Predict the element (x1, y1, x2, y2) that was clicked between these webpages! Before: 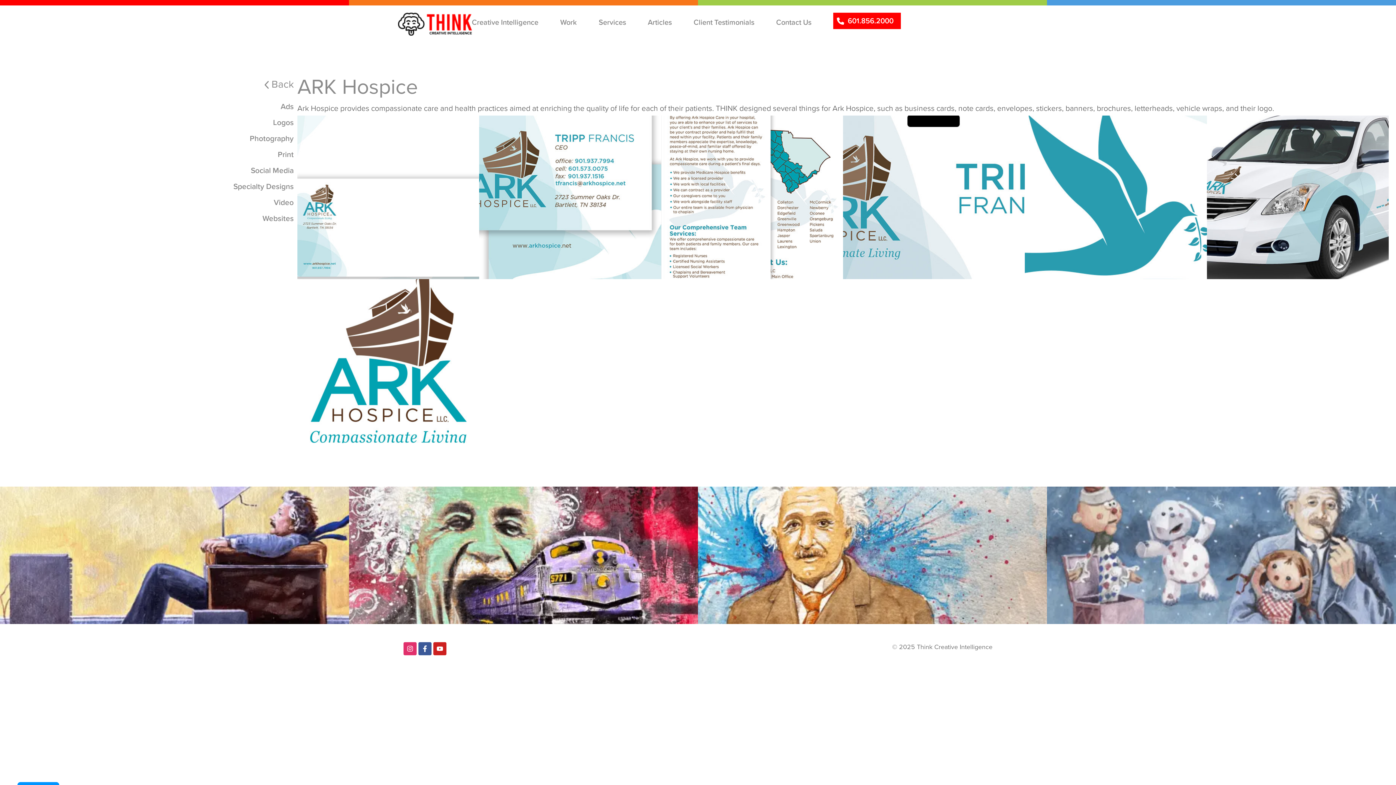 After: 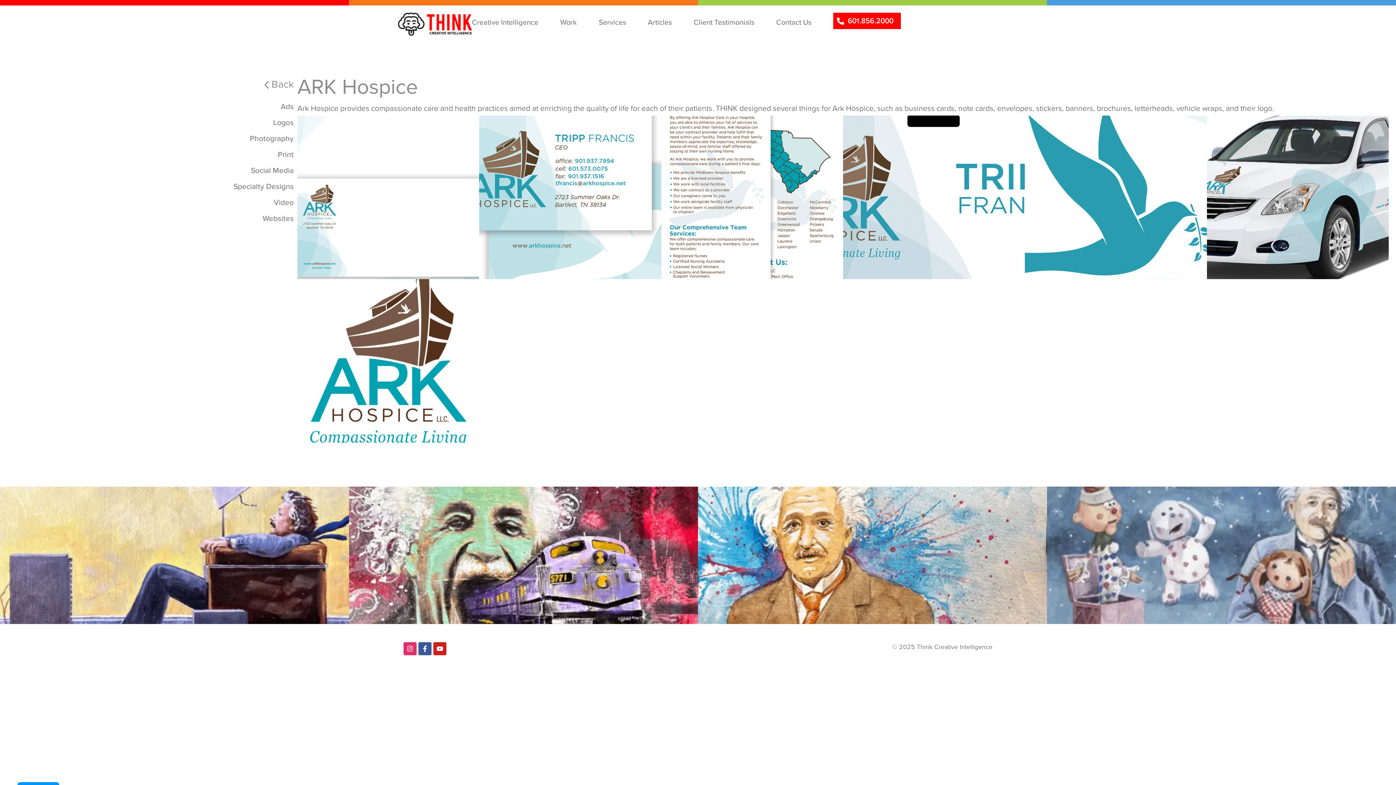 Action: label: 601.856.2000 bbox: (833, 12, 901, 29)